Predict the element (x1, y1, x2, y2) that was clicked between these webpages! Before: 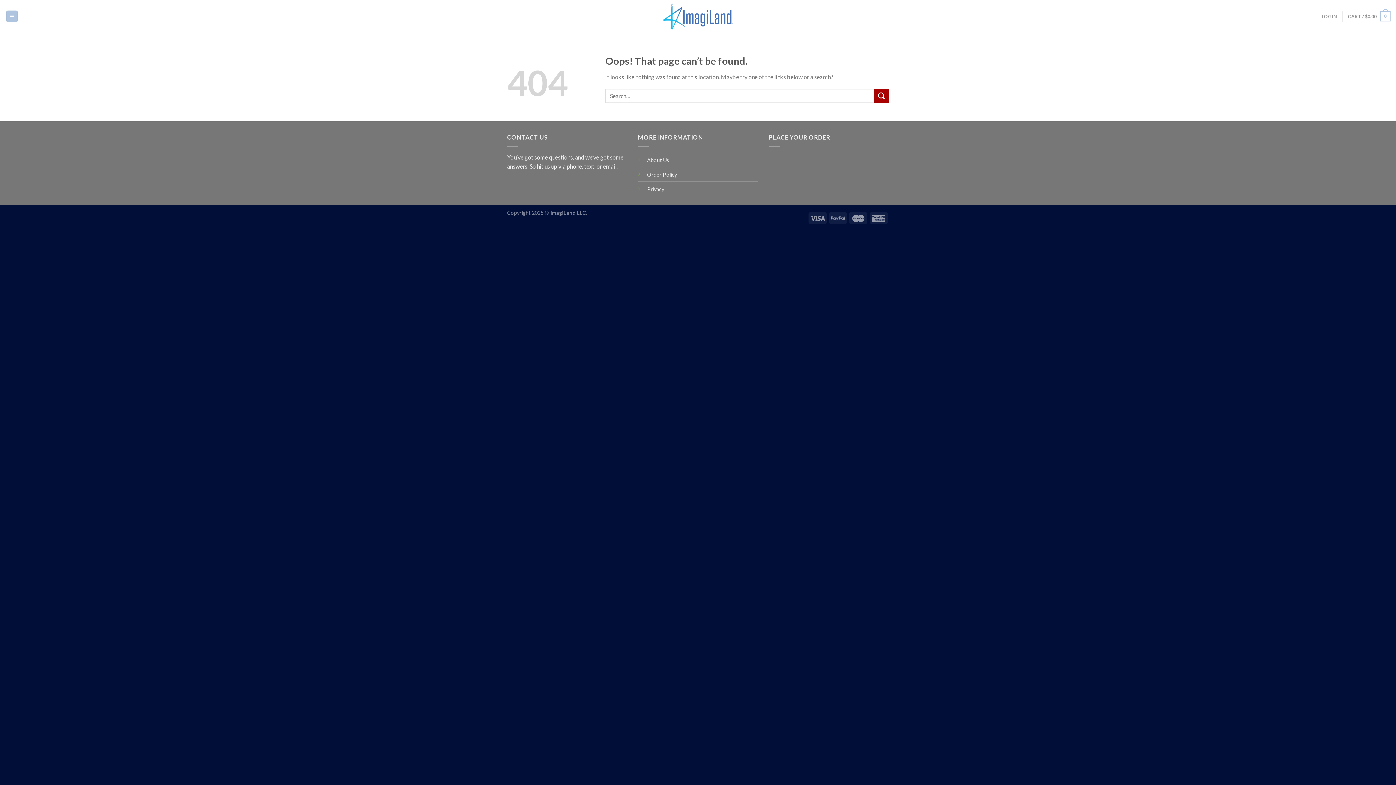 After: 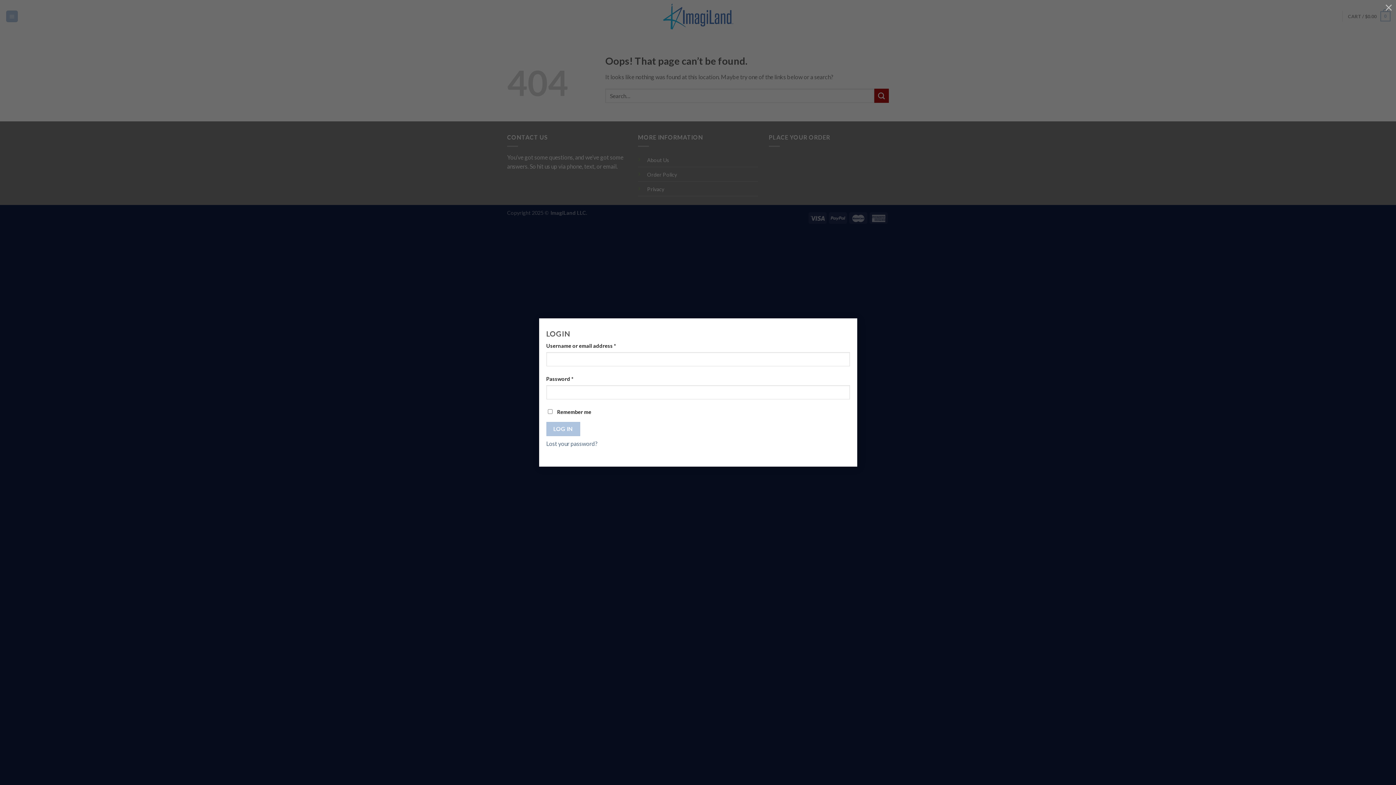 Action: bbox: (1321, 7, 1337, 25) label: LOGIN